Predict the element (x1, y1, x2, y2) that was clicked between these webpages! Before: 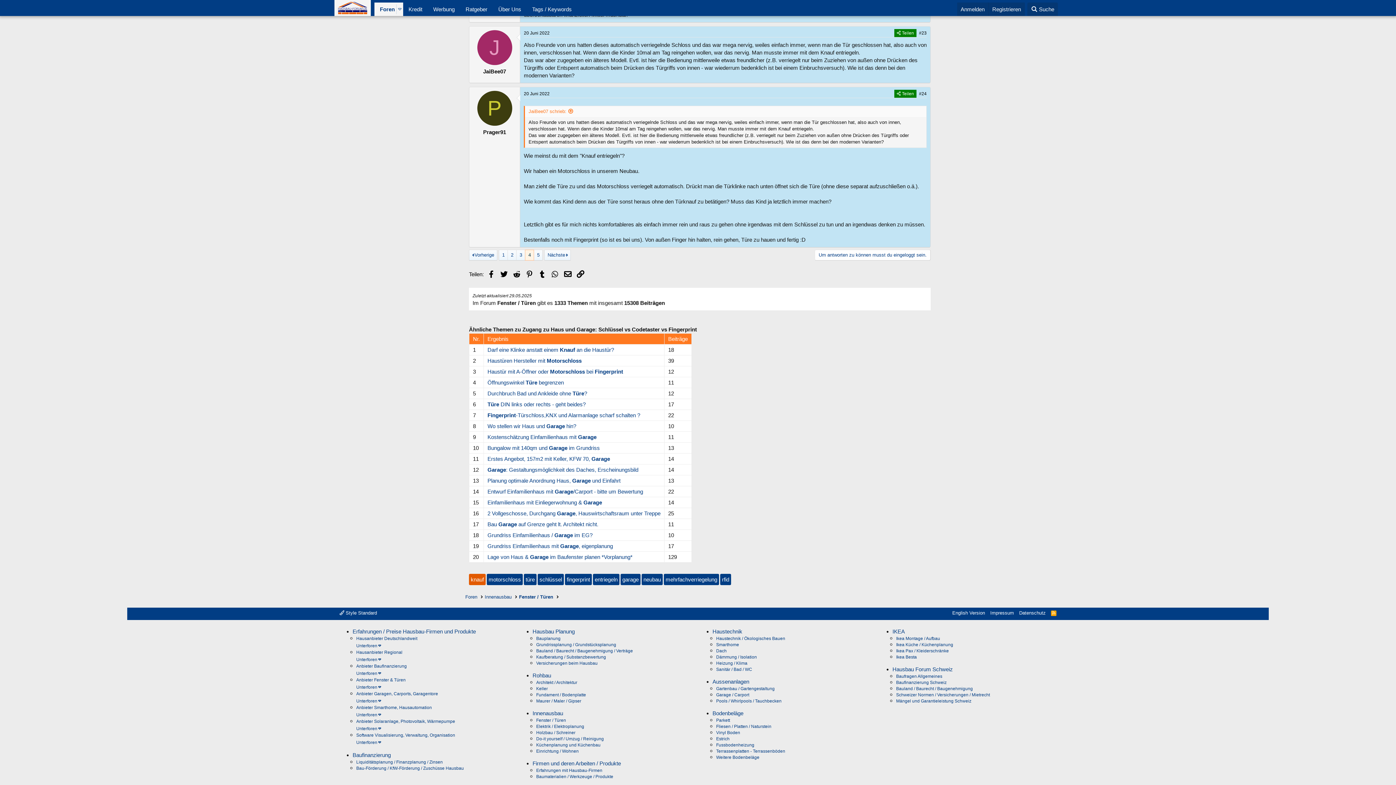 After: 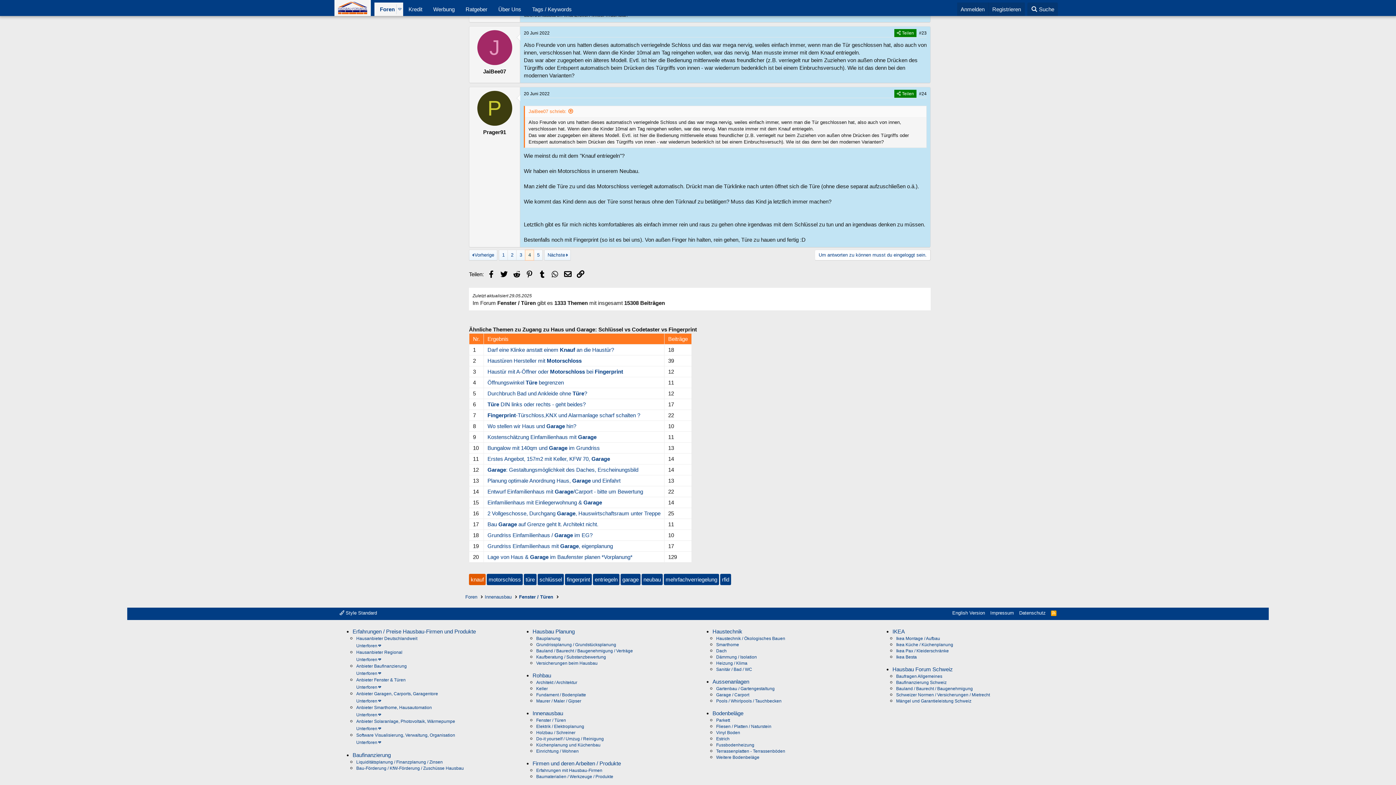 Action: label: 20 Juni 2022 bbox: (524, 91, 549, 96)